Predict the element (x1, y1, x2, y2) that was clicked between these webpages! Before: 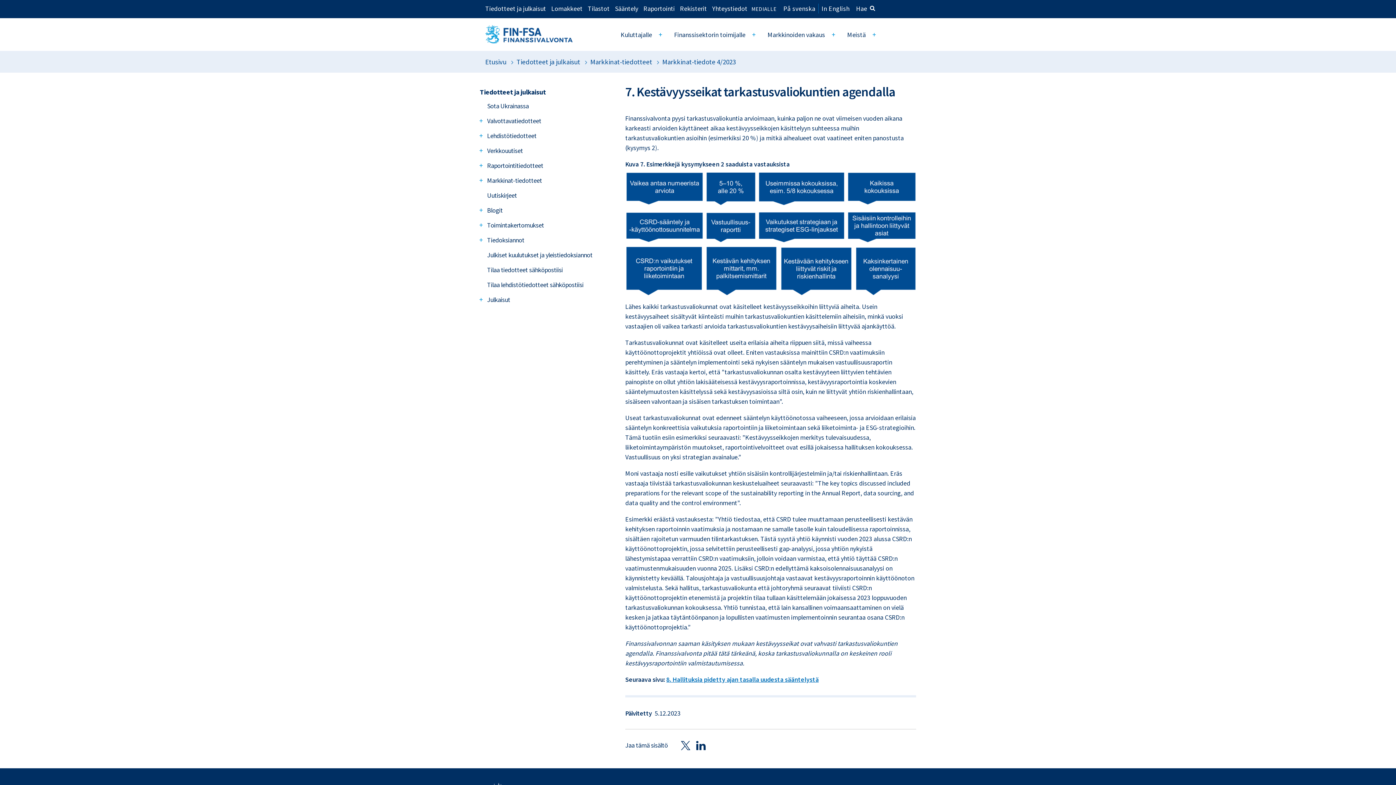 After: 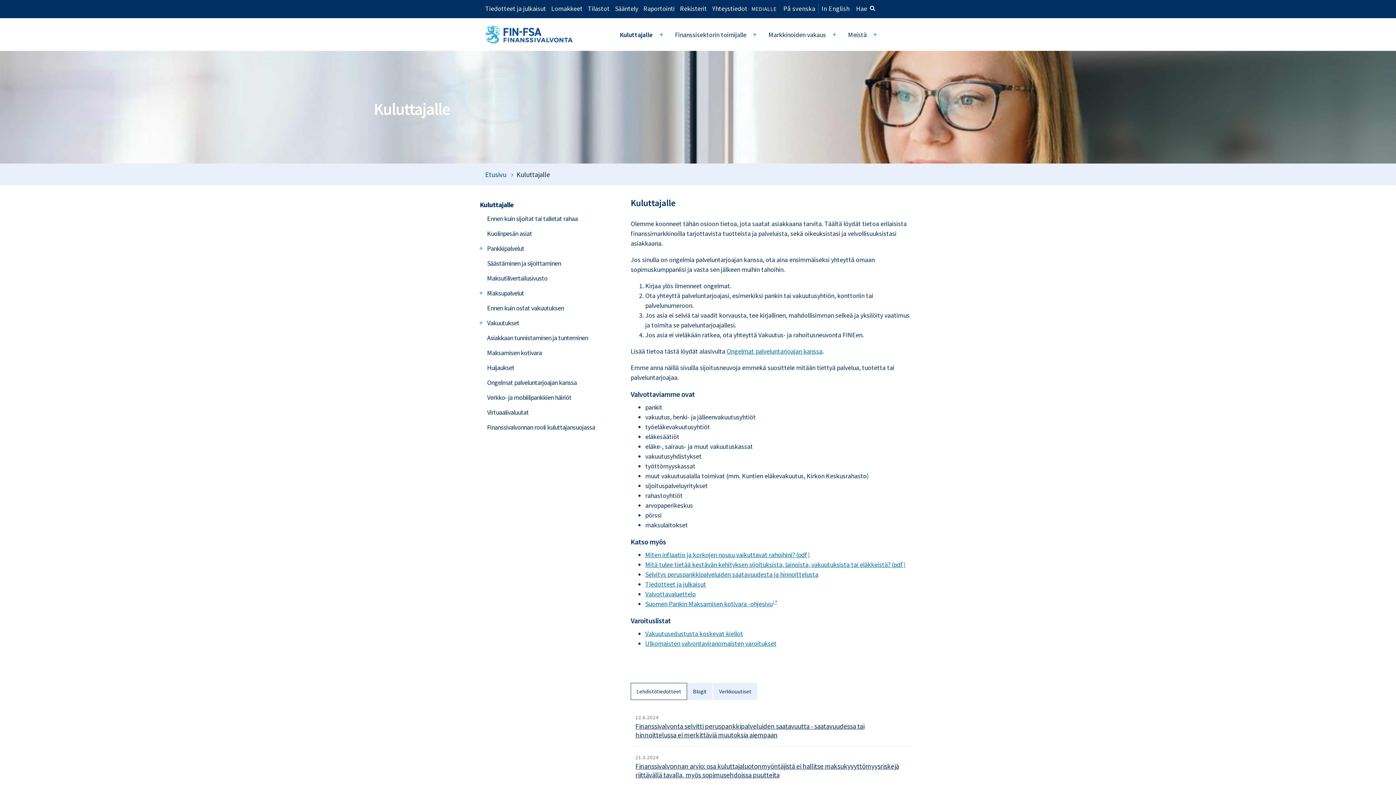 Action: label: Kuluttajalle bbox: (615, 25, 652, 43)